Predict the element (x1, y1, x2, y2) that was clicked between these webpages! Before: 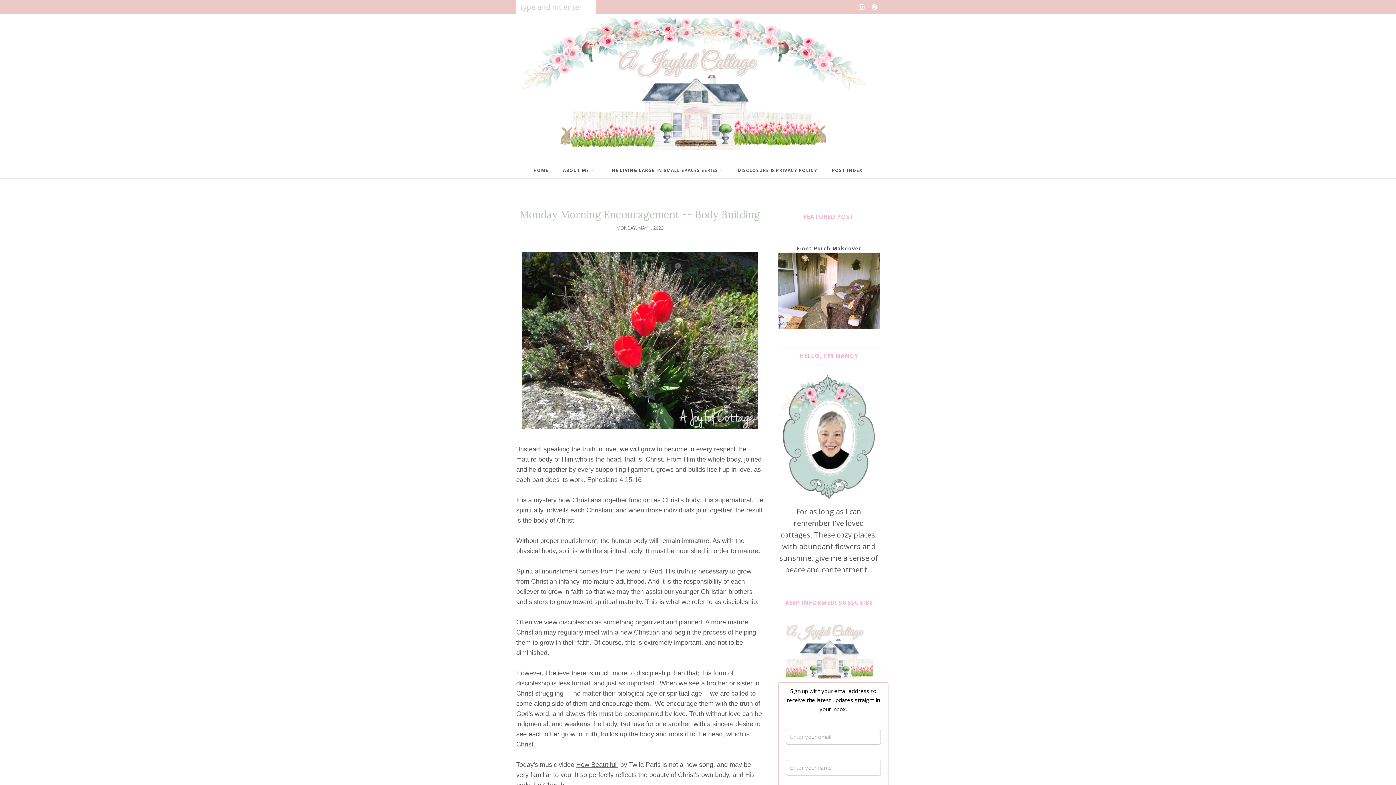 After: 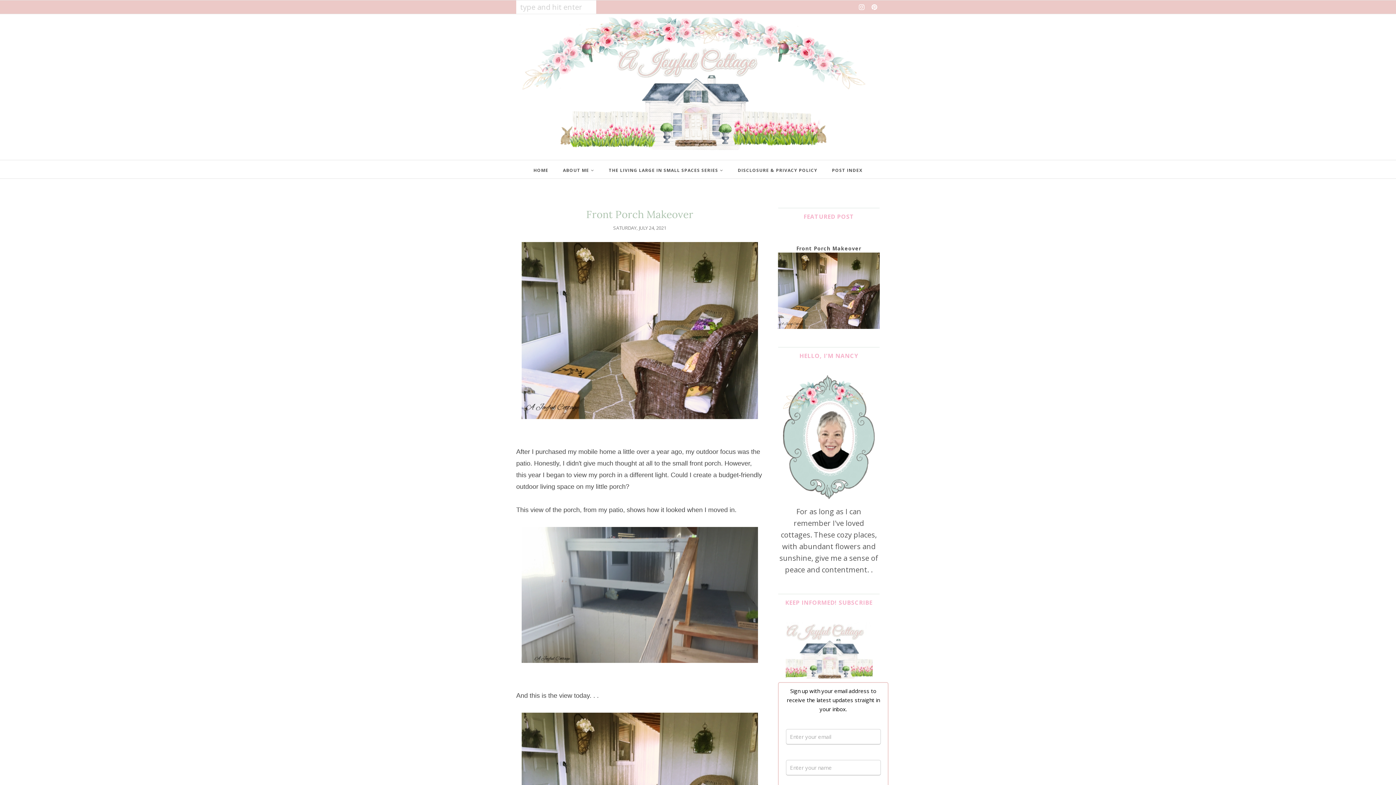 Action: bbox: (778, 244, 880, 252) label: Front Porch Makeover